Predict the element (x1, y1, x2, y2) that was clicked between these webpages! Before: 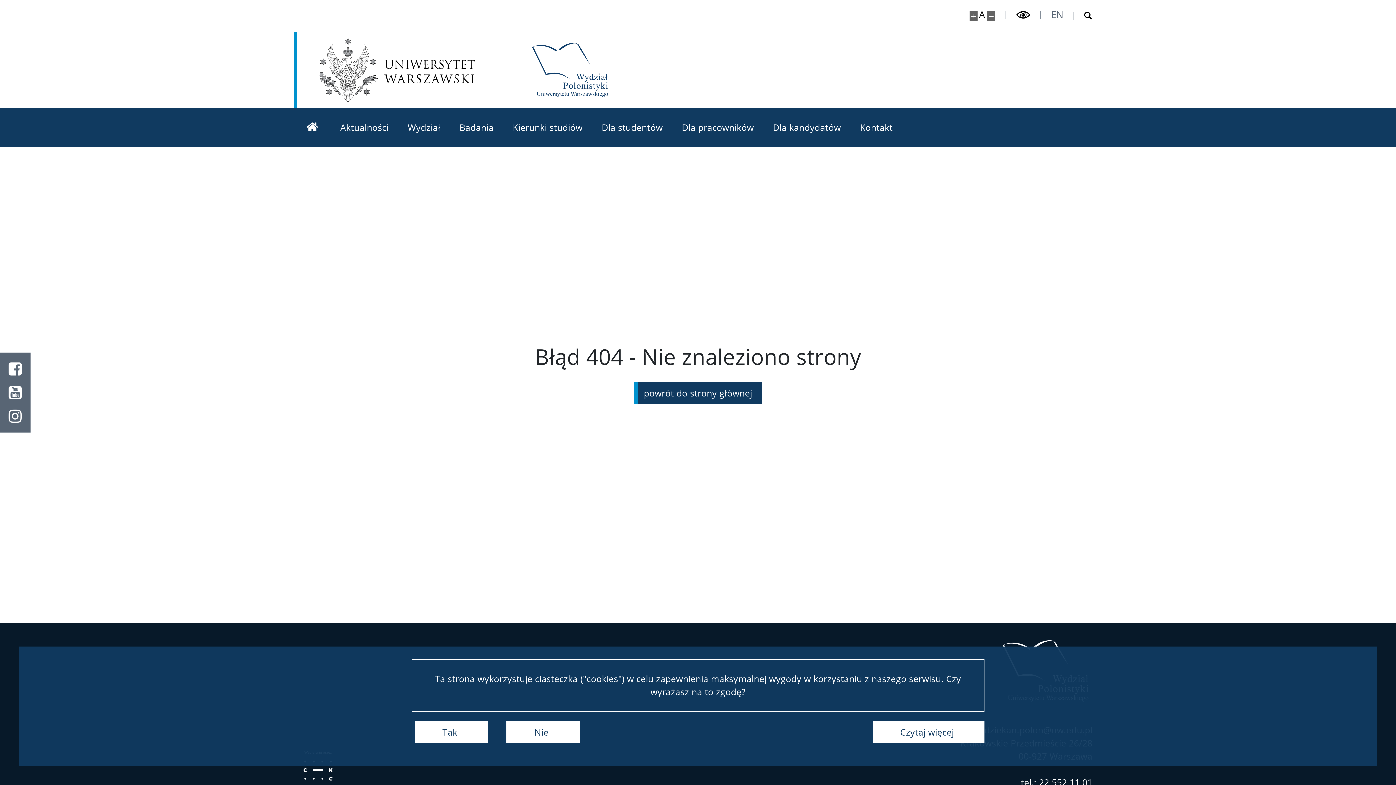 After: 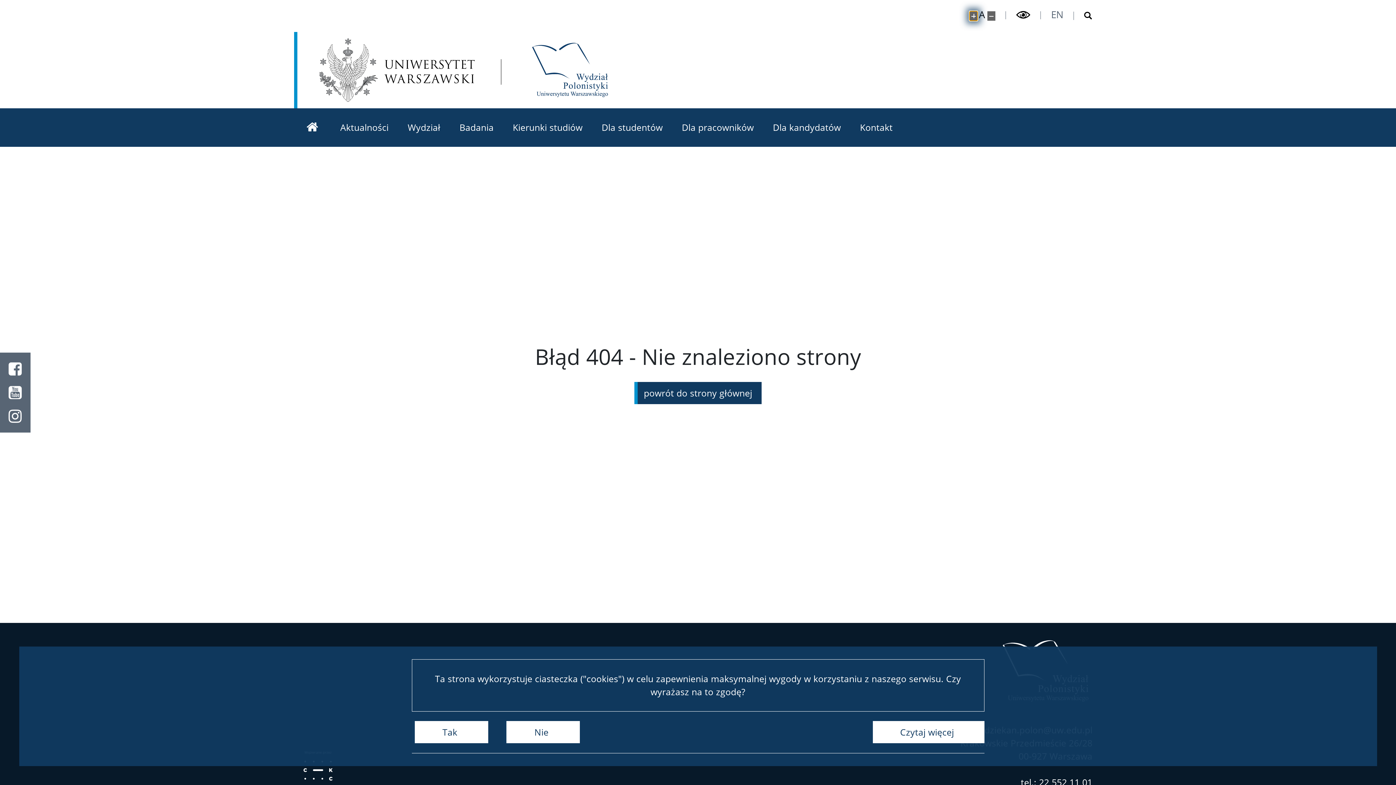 Action: bbox: (969, 11, 977, 20) label: Powiększ stronę